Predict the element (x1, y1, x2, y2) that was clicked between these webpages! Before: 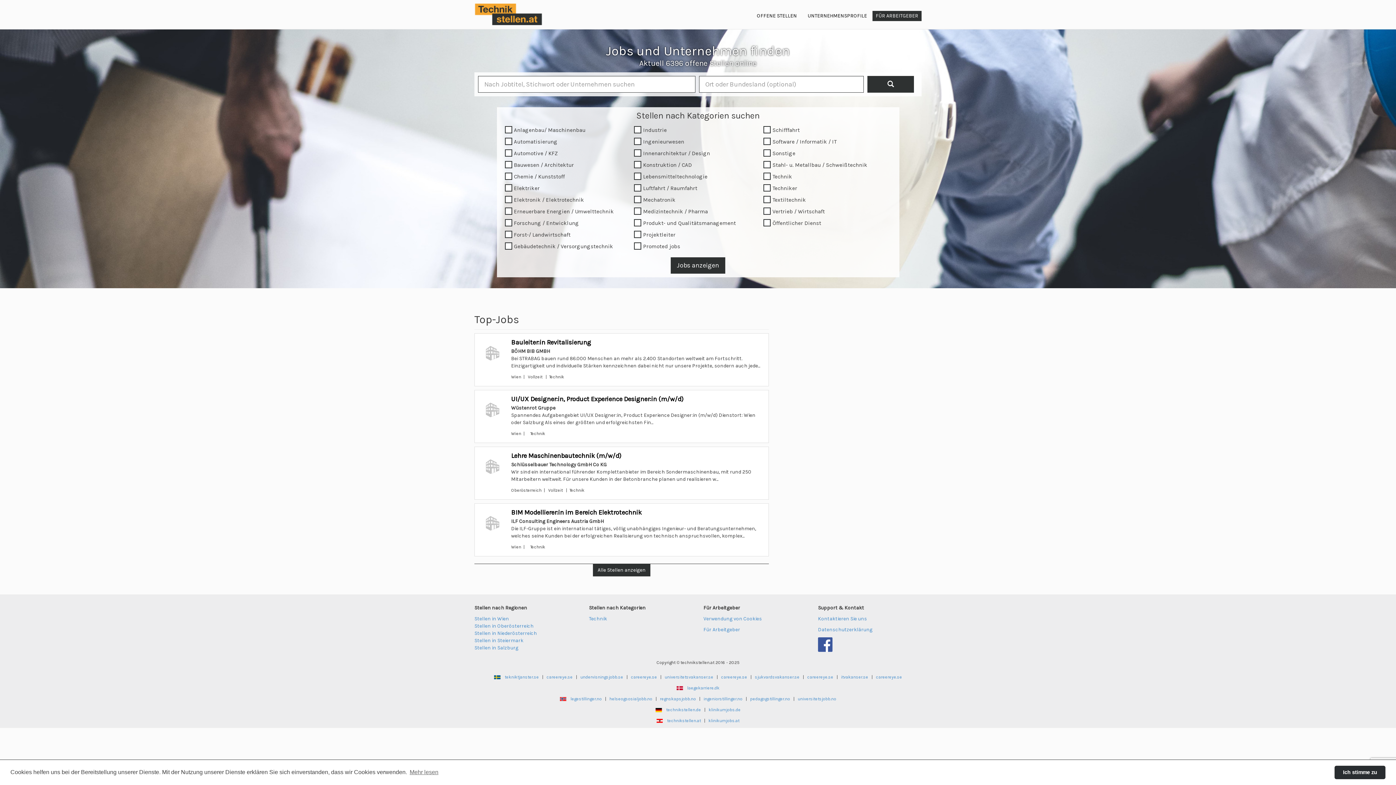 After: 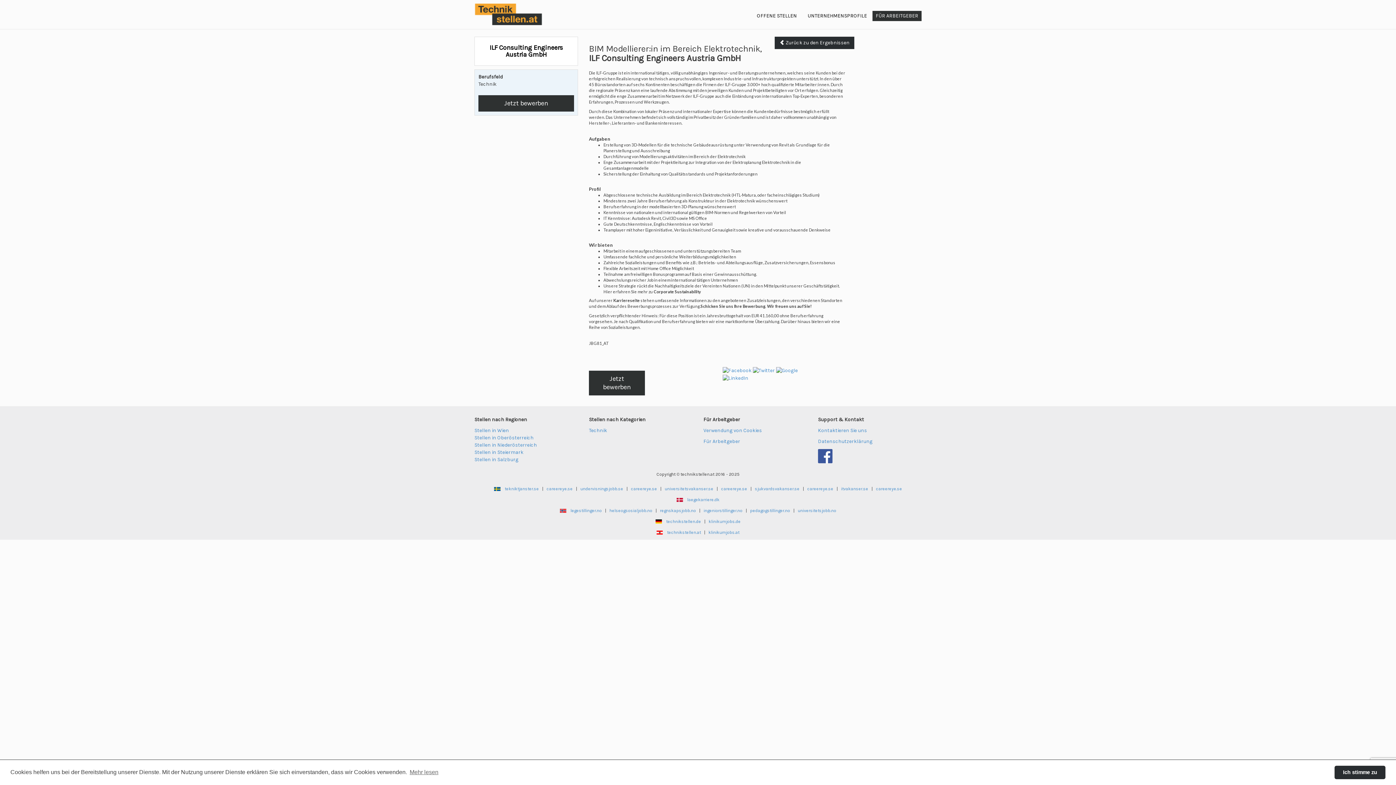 Action: label: BIM Modellierer:in im Bereich Elektrotechnik bbox: (511, 508, 641, 516)